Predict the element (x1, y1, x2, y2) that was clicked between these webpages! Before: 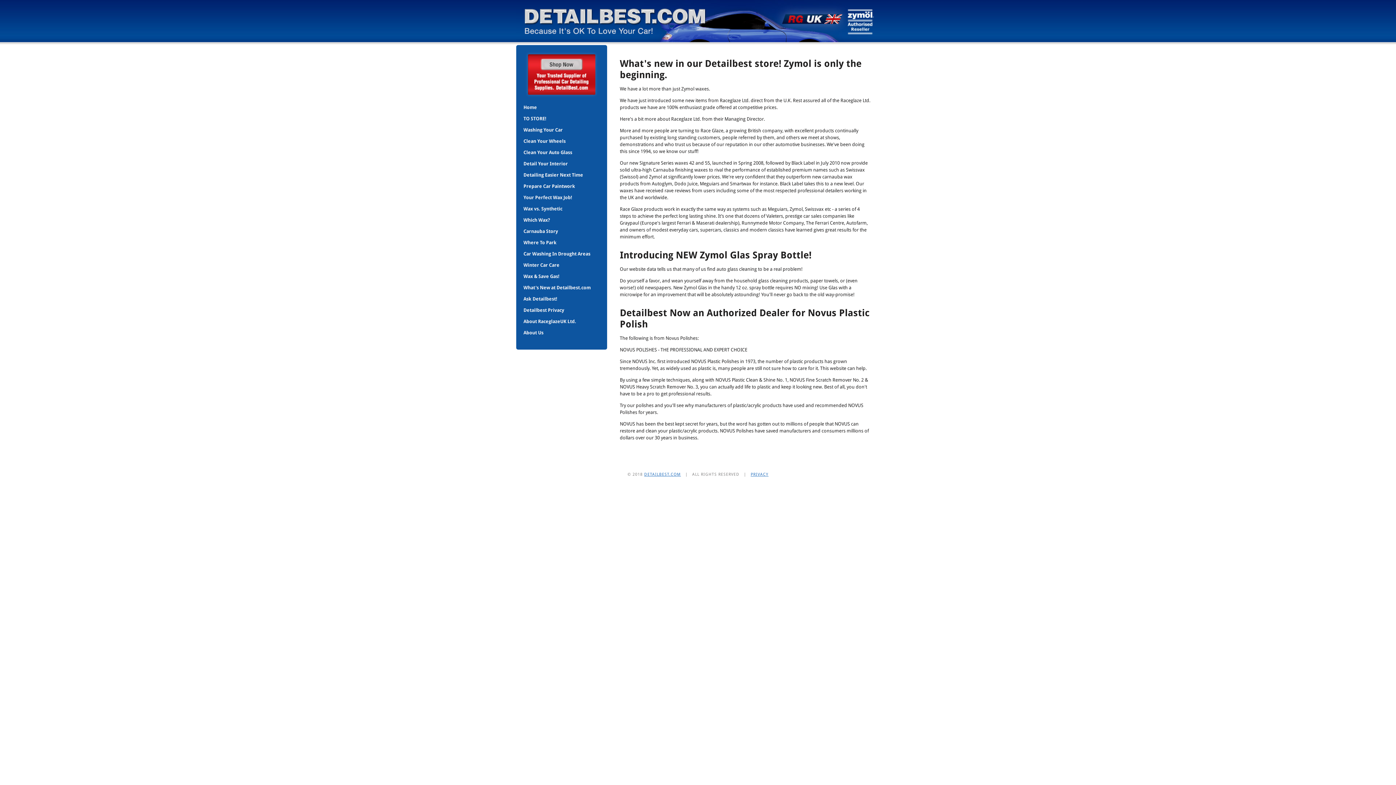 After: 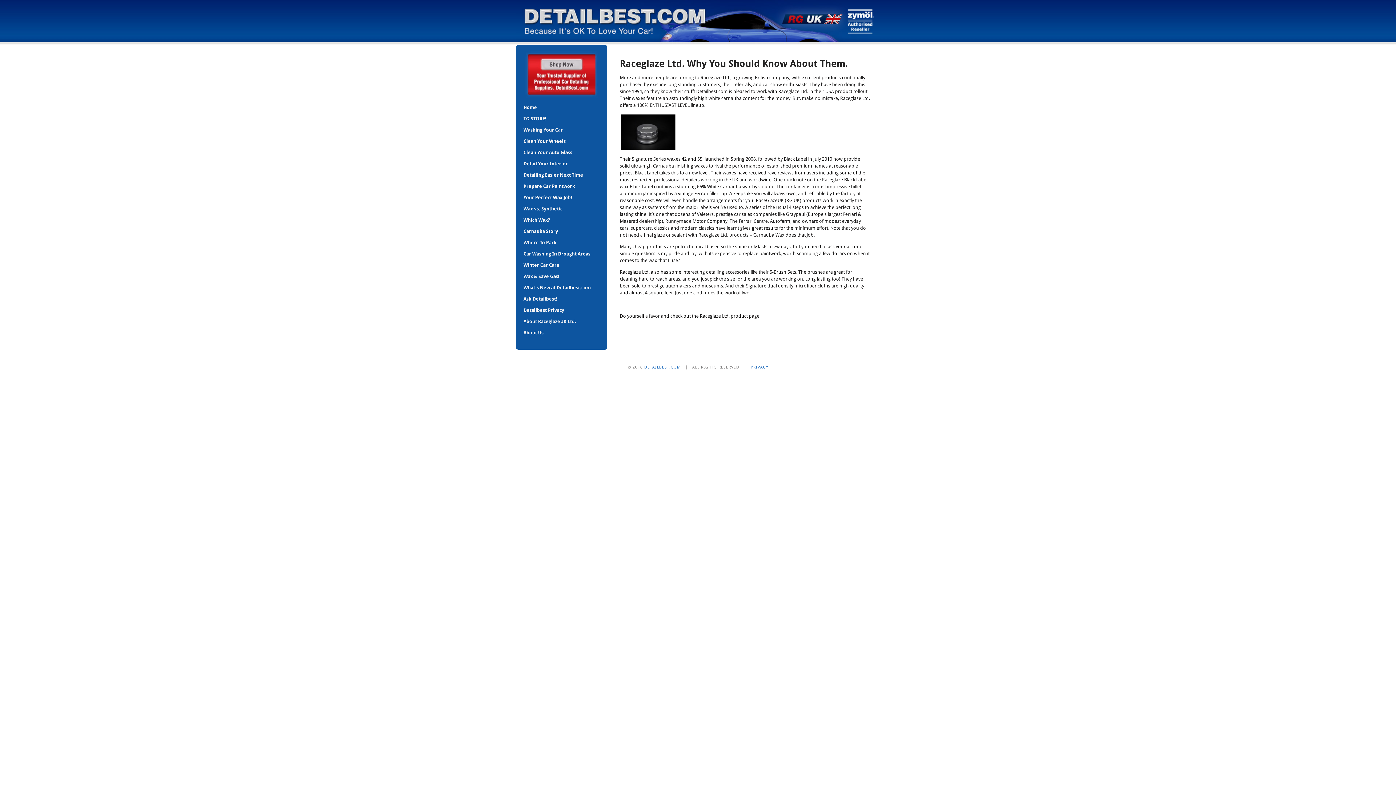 Action: label: About RaceglazeUK Ltd. bbox: (520, 316, 603, 326)